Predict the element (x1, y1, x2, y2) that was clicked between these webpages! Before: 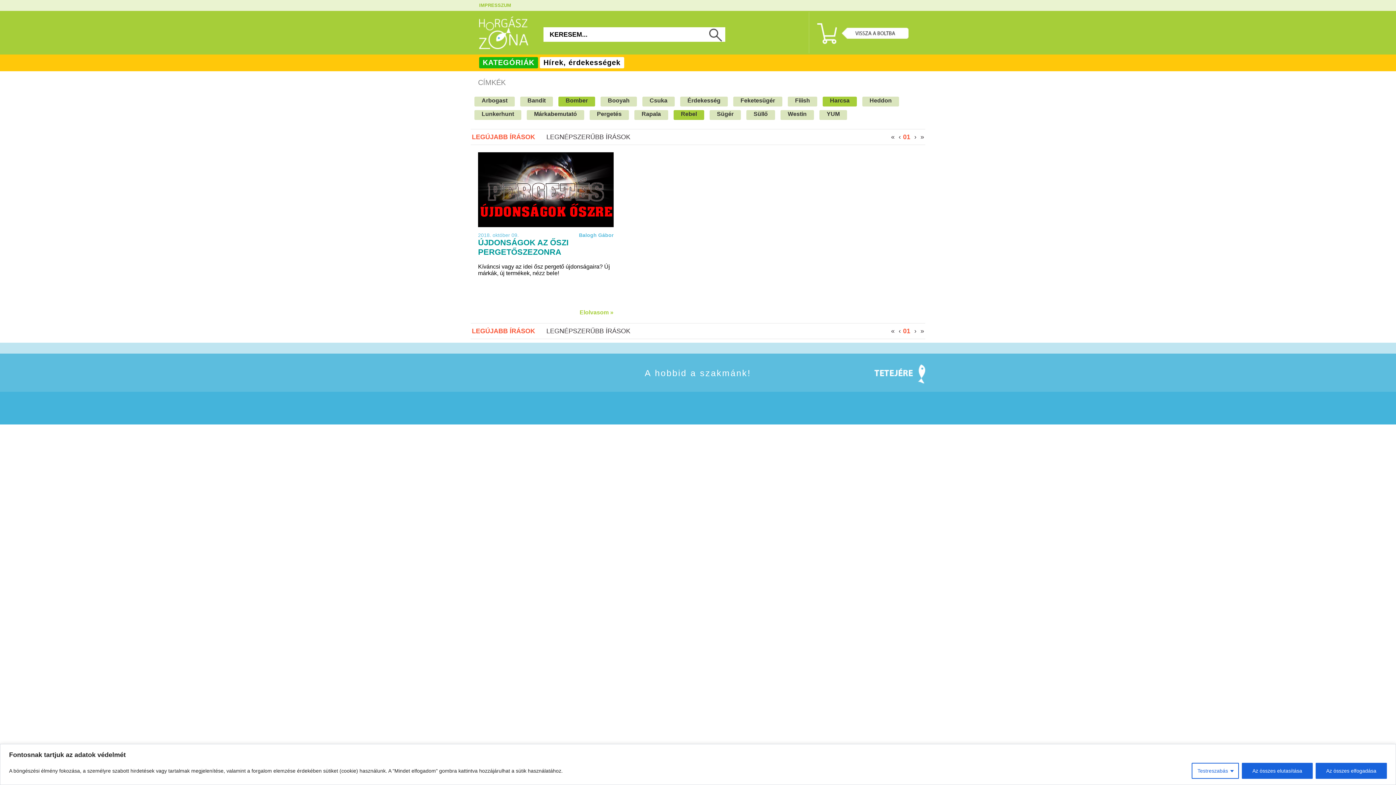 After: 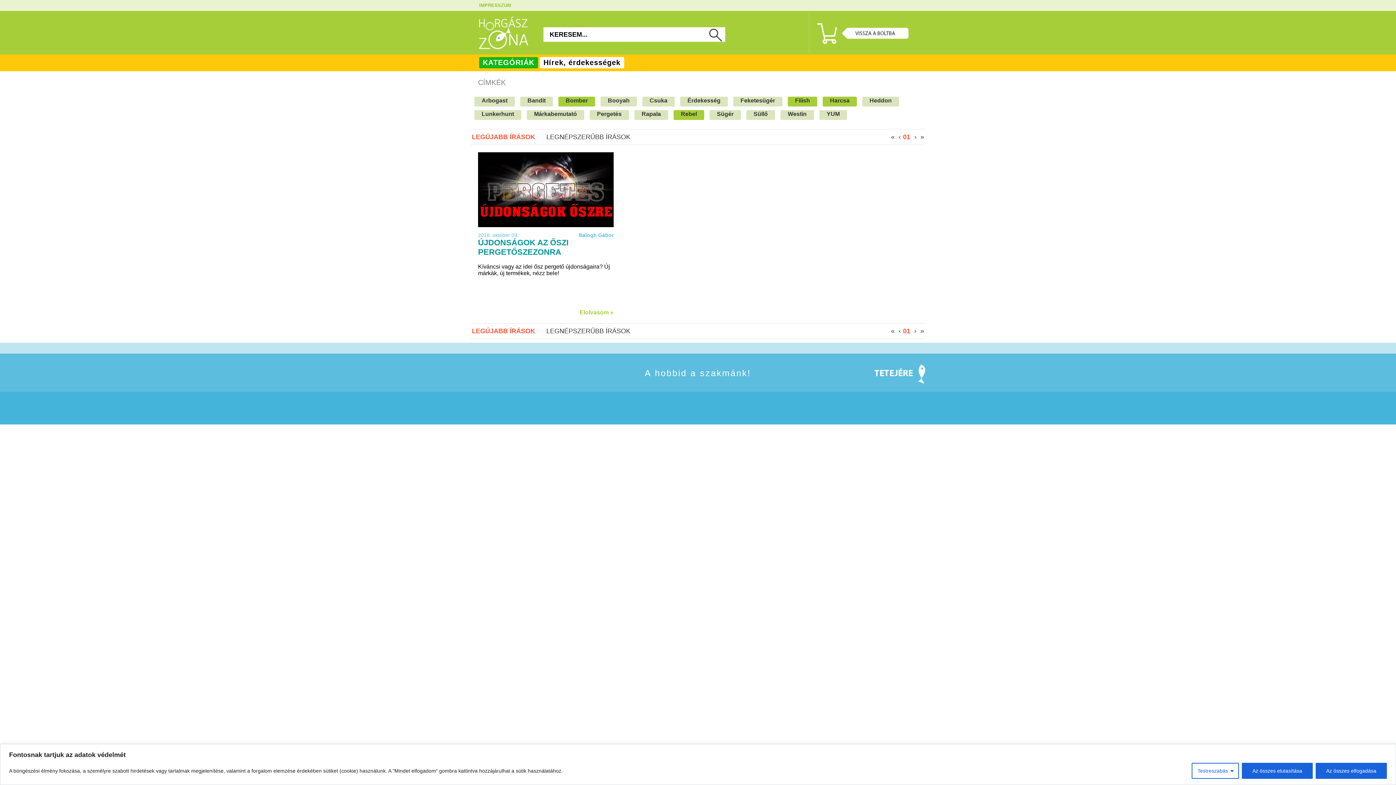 Action: label: Fiiish bbox: (795, 97, 810, 103)